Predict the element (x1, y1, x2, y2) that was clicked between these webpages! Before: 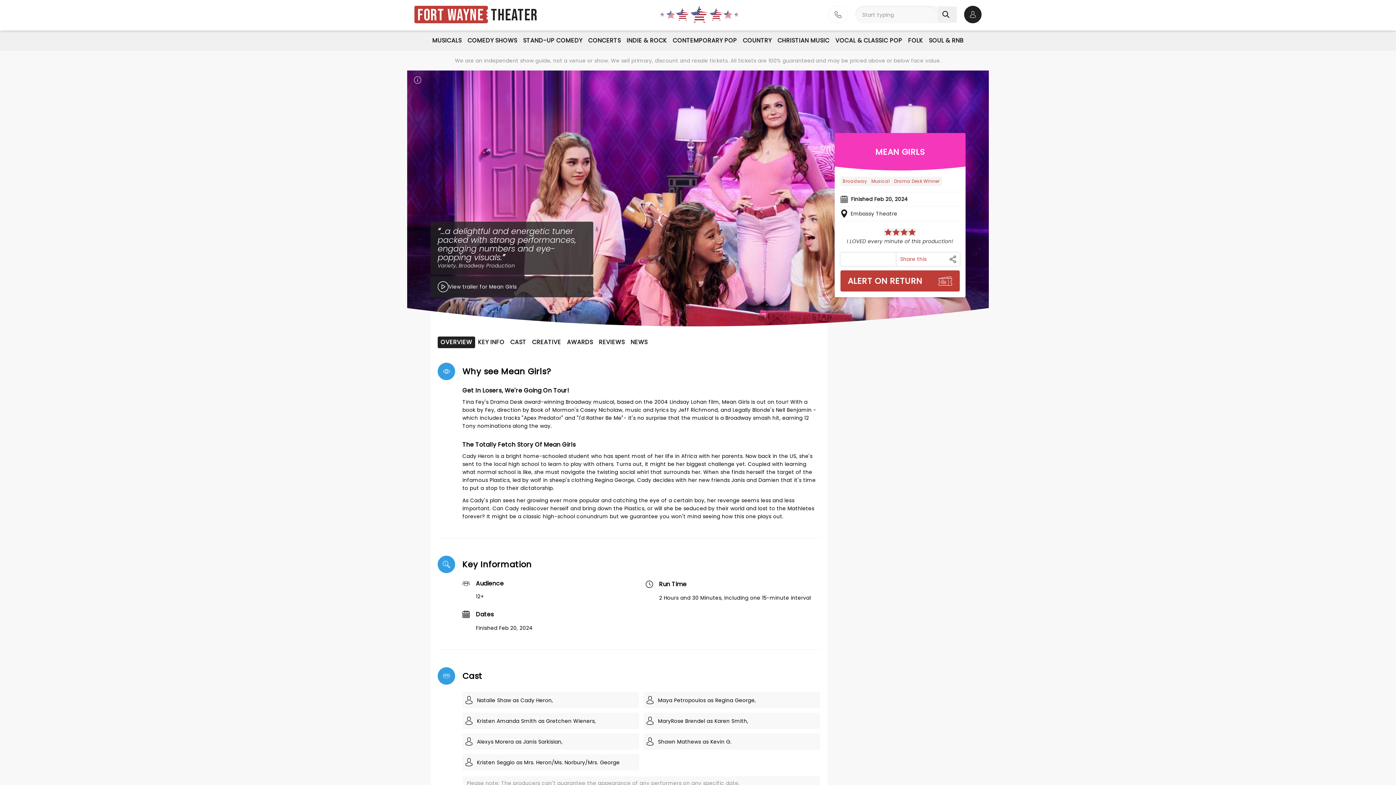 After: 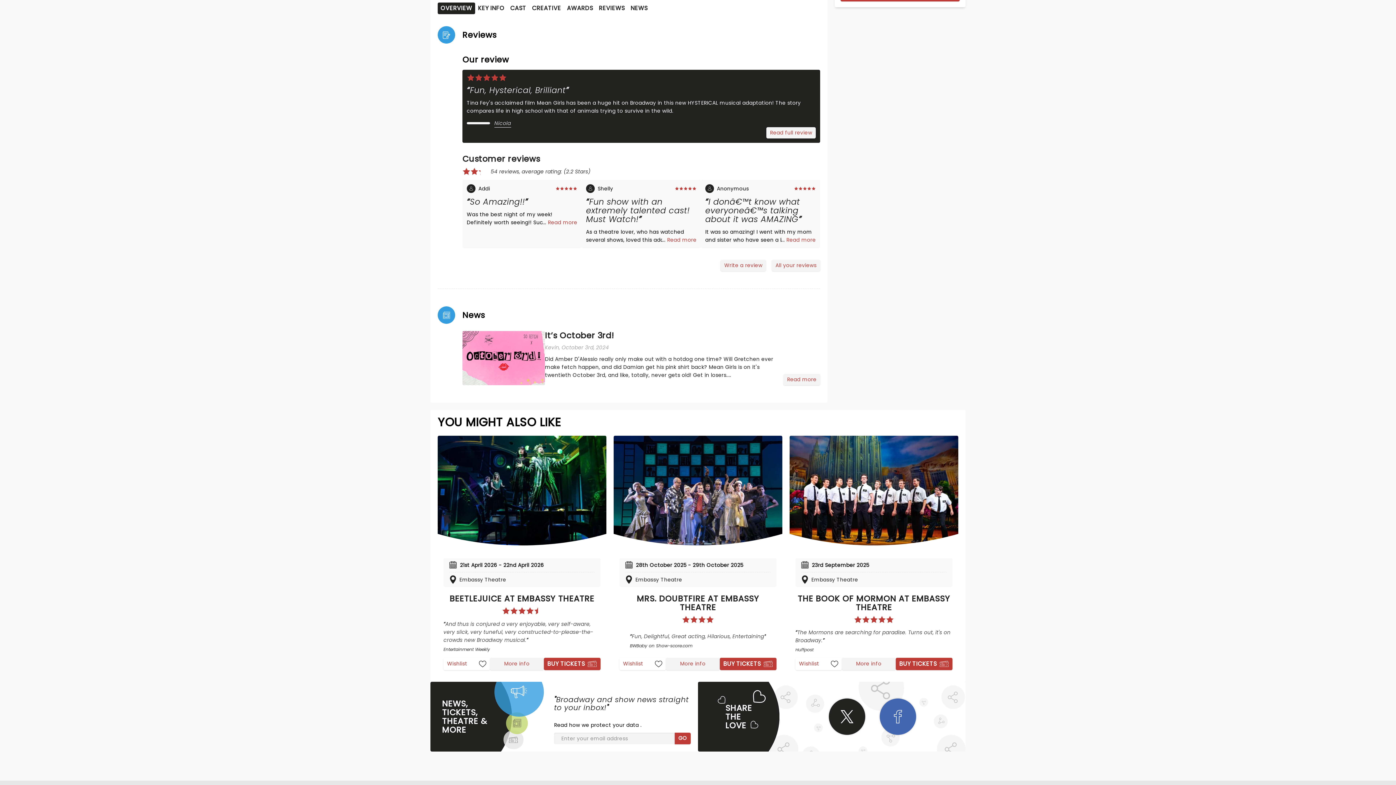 Action: label: REVIEWS bbox: (596, 336, 627, 348)